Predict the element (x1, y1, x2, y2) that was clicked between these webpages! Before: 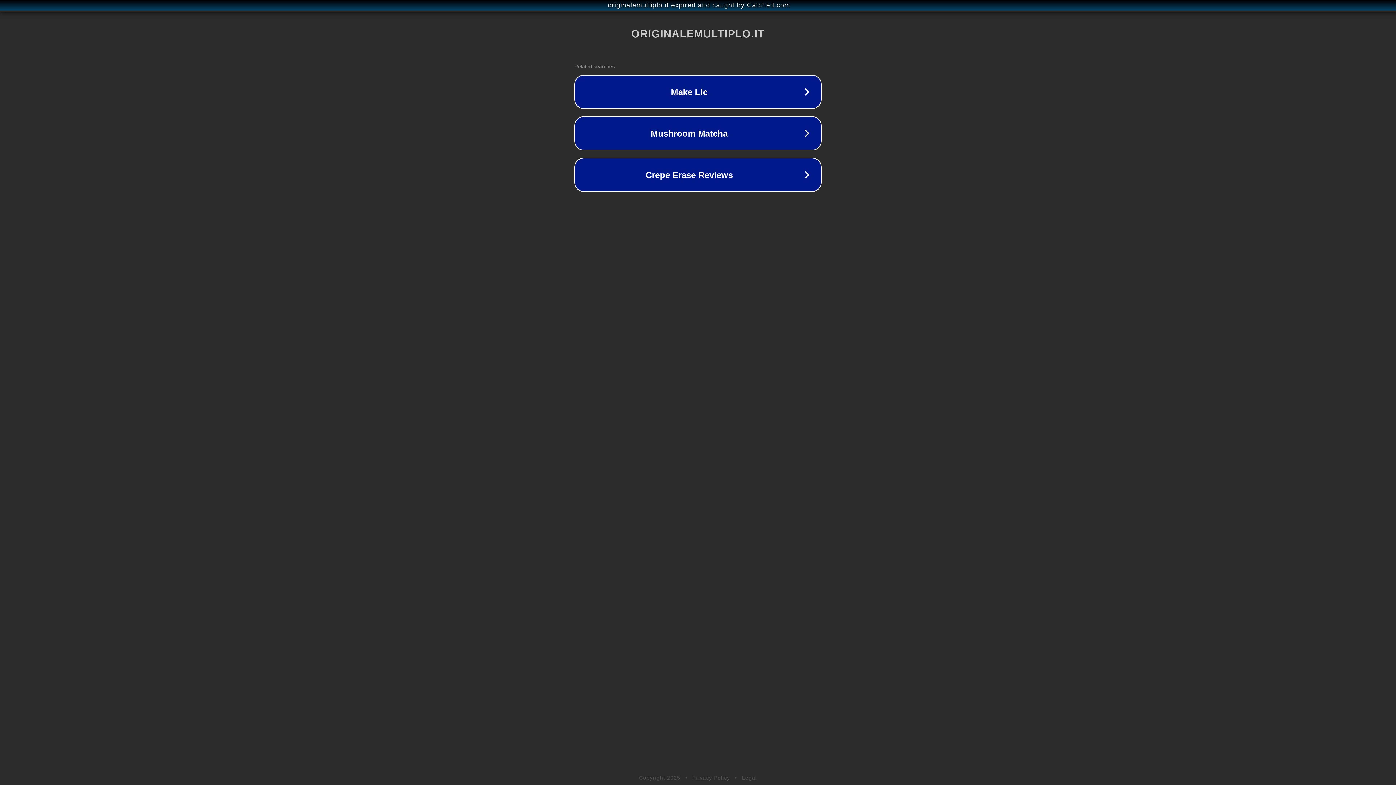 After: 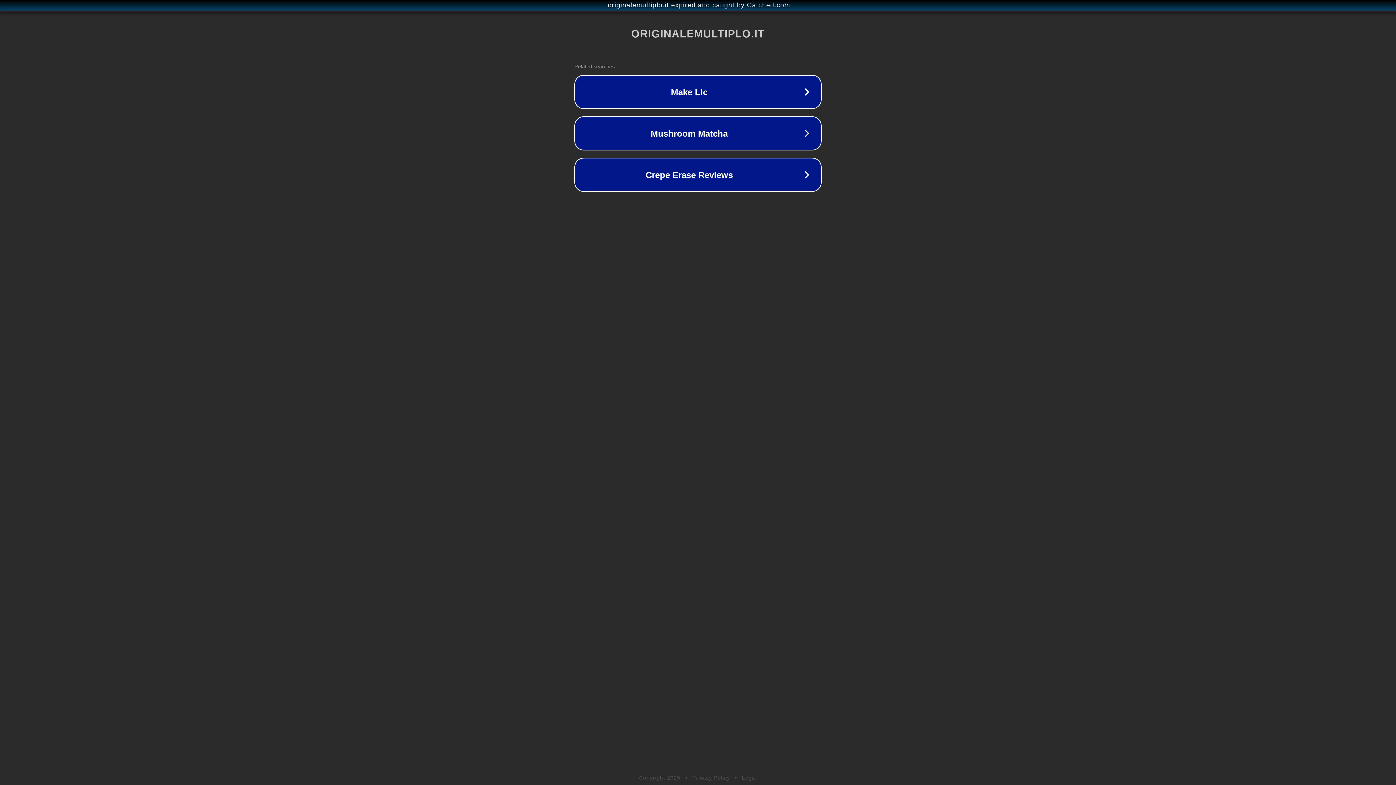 Action: label: Privacy Policy bbox: (692, 775, 730, 781)